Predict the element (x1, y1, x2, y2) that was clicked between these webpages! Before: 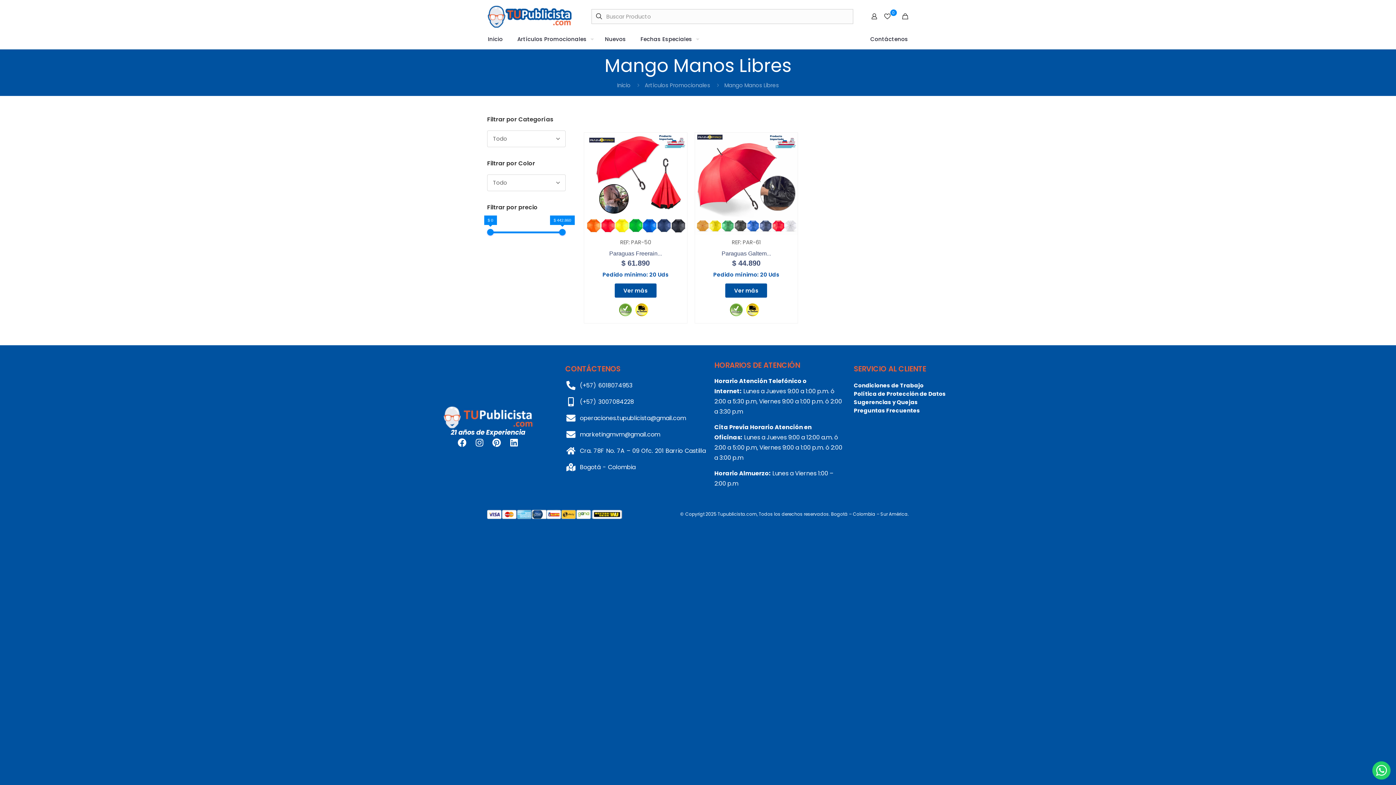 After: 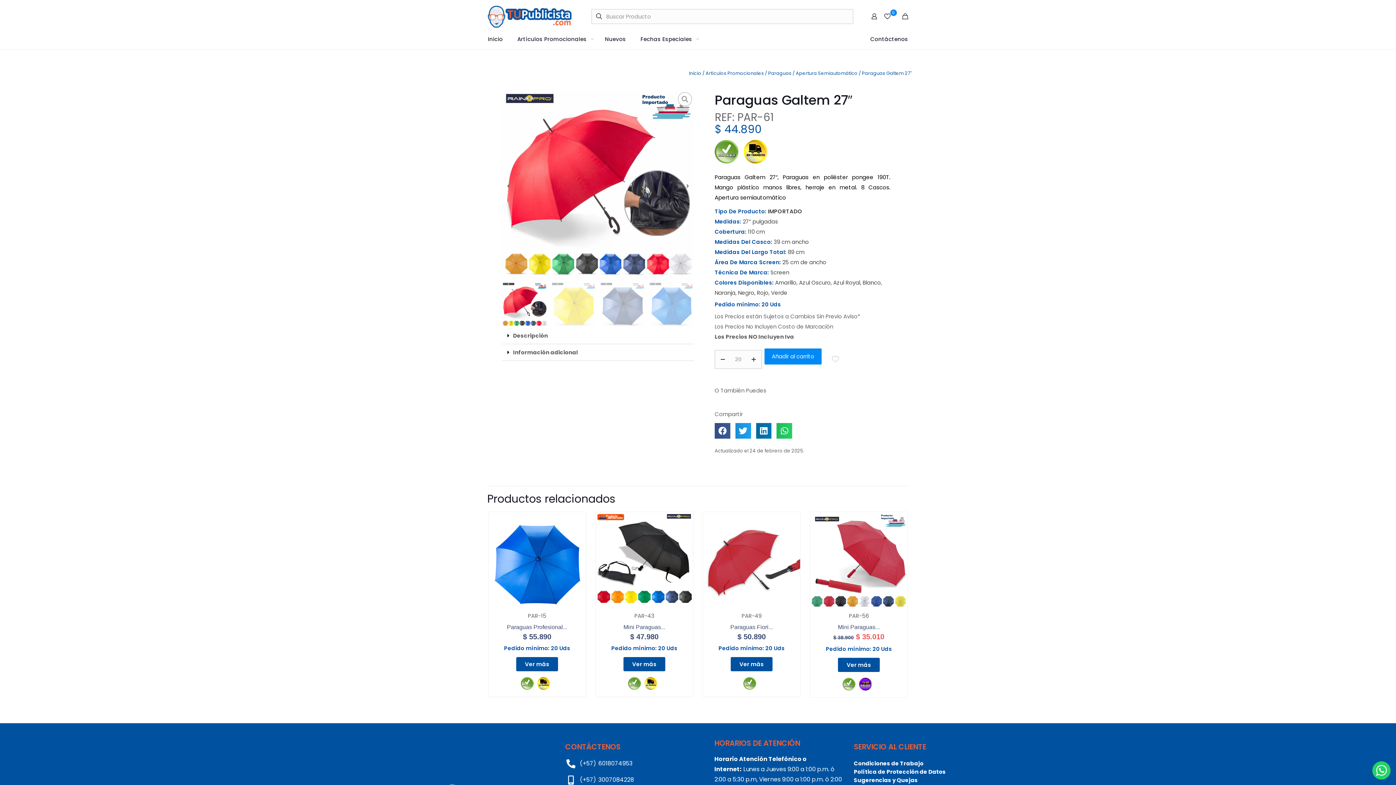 Action: bbox: (725, 283, 767, 297) label: Ver más